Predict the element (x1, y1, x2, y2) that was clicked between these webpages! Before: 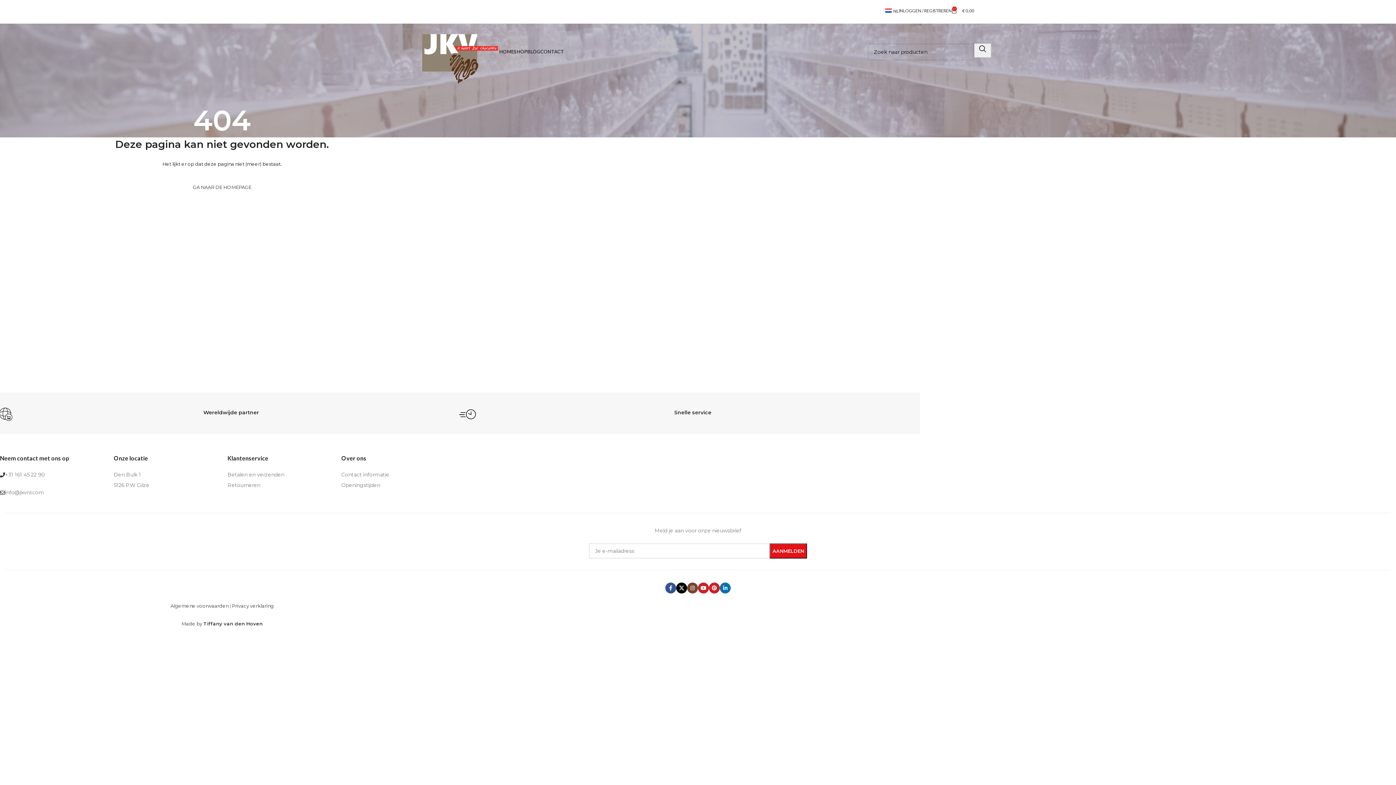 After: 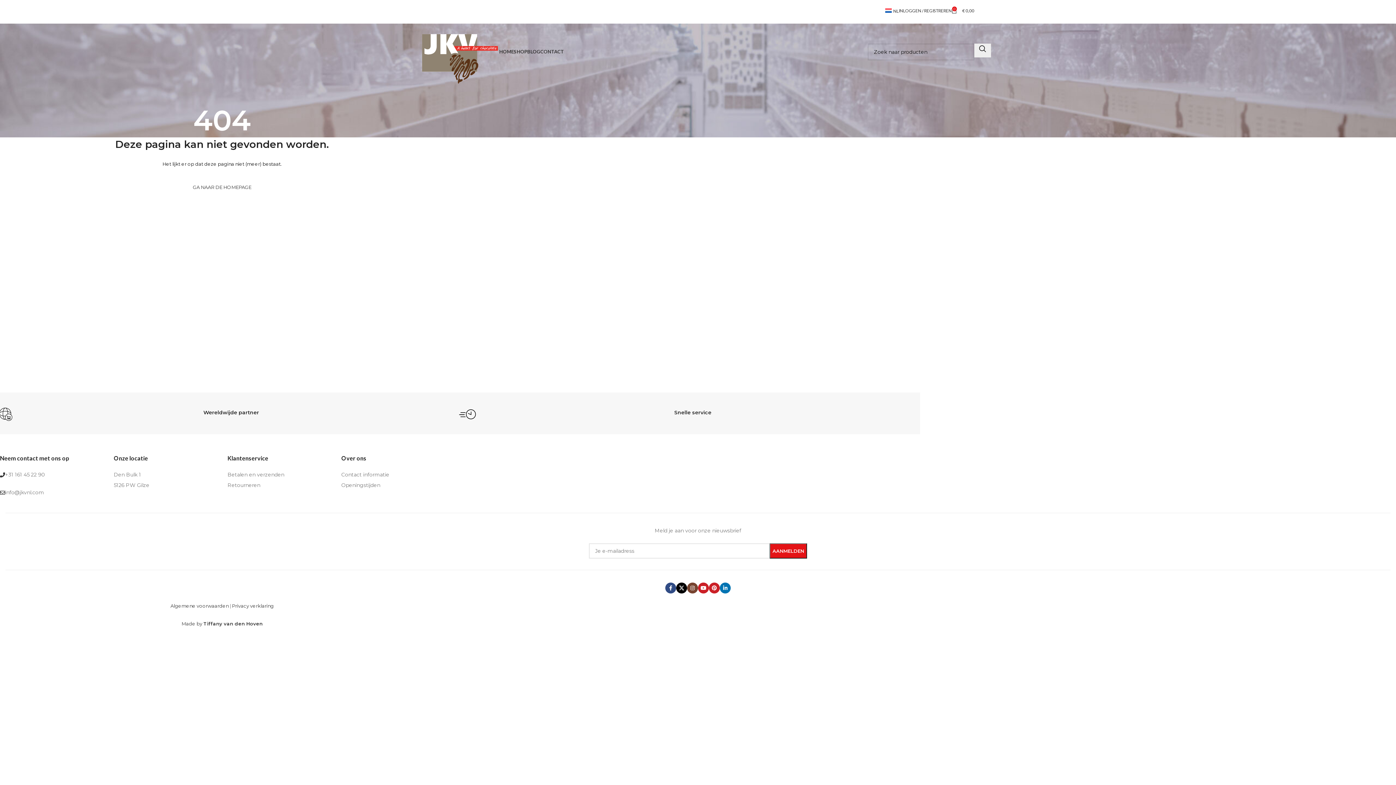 Action: bbox: (665, 582, 676, 593) label: Facebook social link